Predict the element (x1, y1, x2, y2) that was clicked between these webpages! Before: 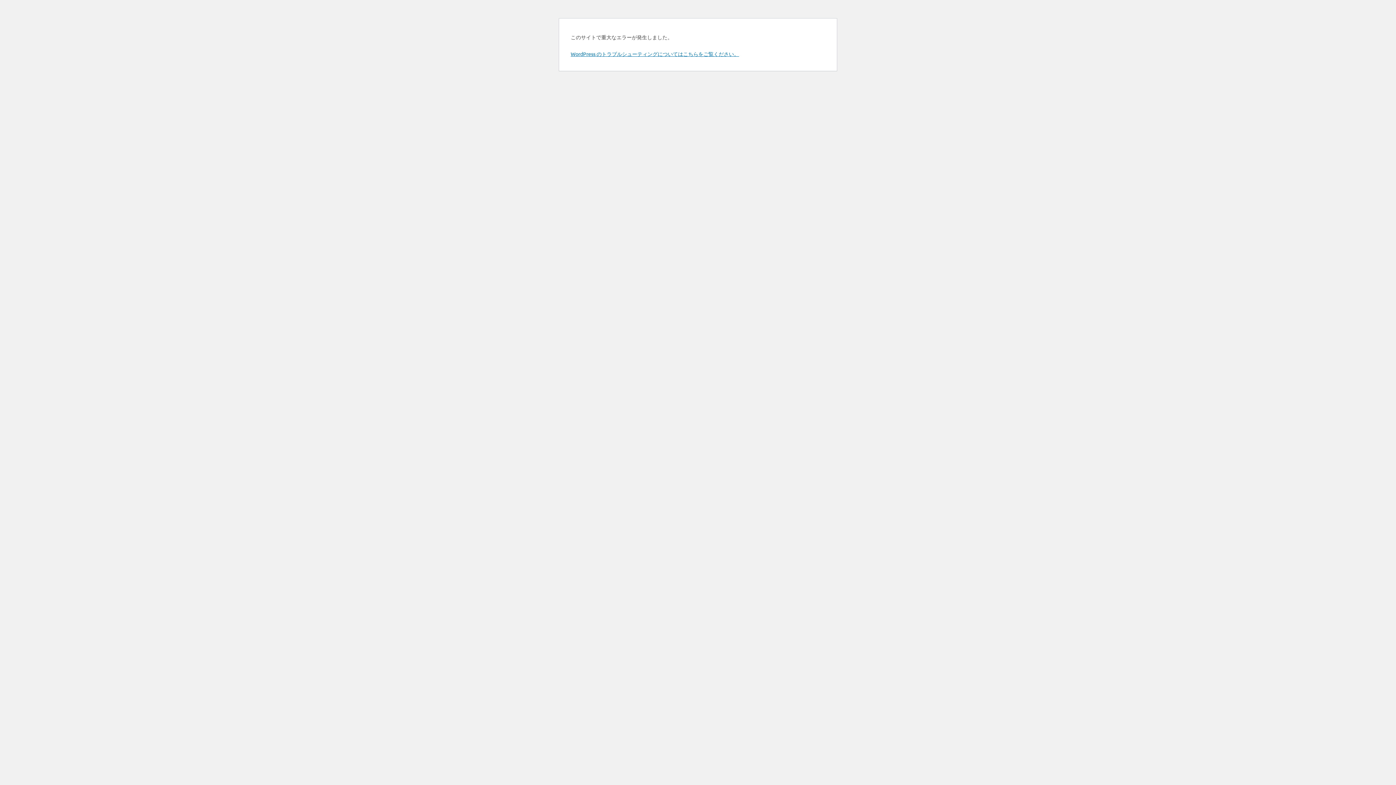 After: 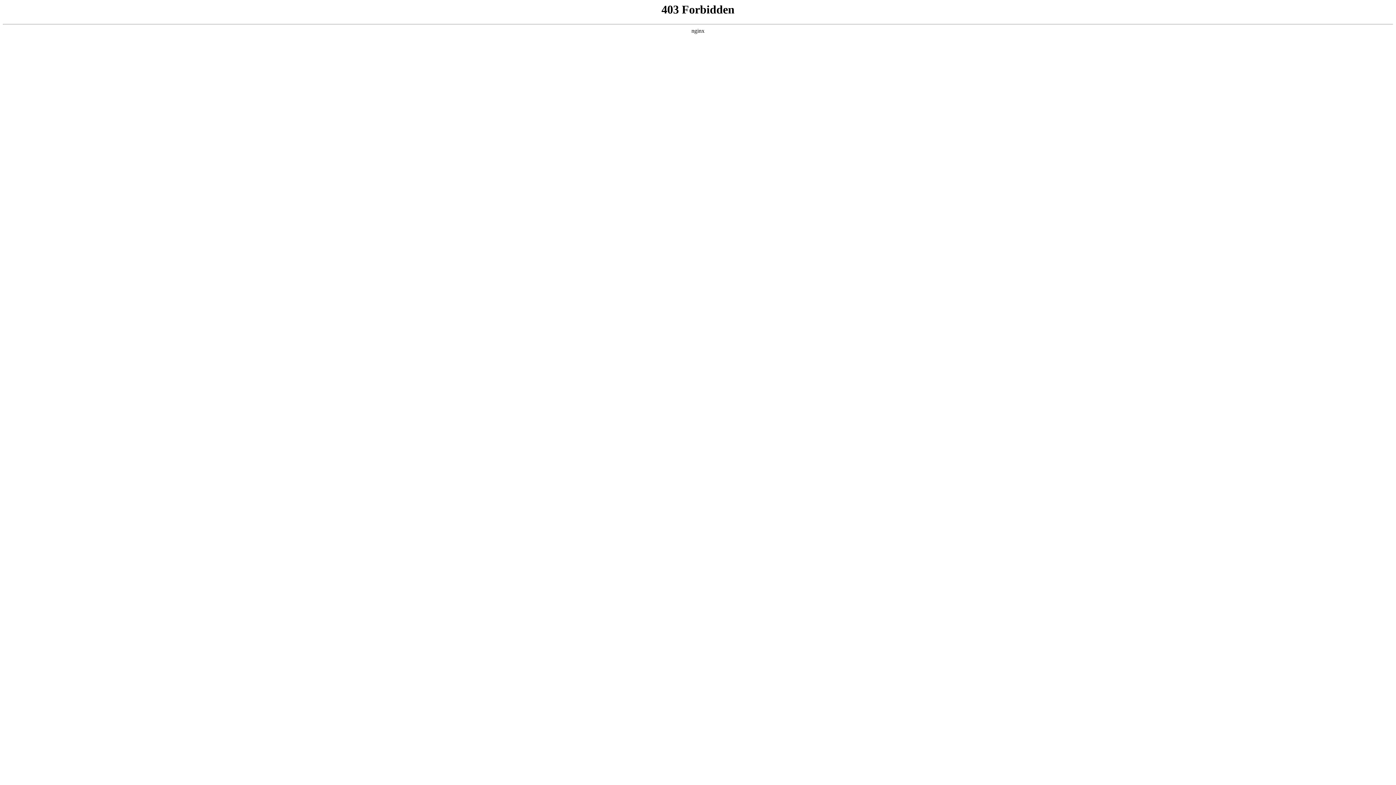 Action: bbox: (570, 50, 739, 57) label: WordPress のトラブルシューティングについてはこちらをご覧ください。